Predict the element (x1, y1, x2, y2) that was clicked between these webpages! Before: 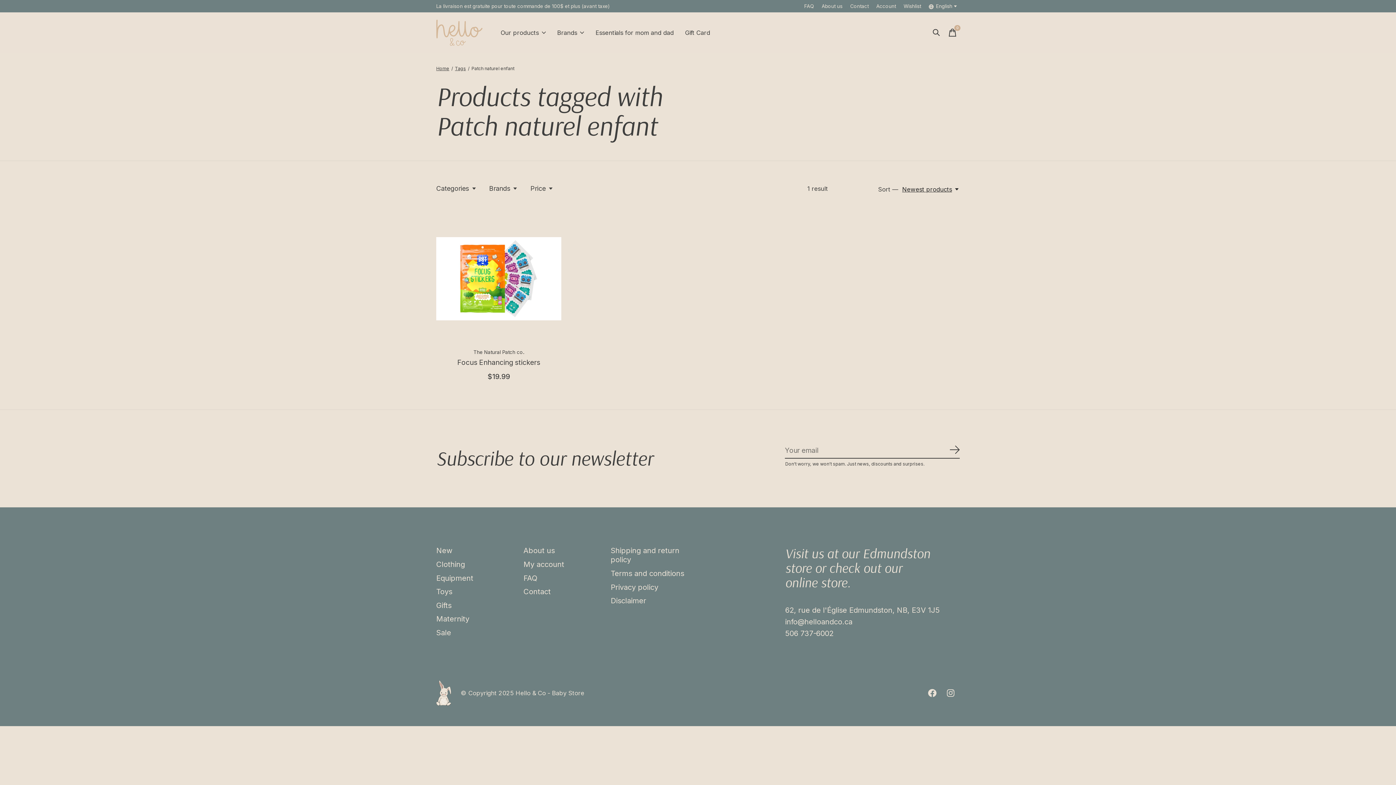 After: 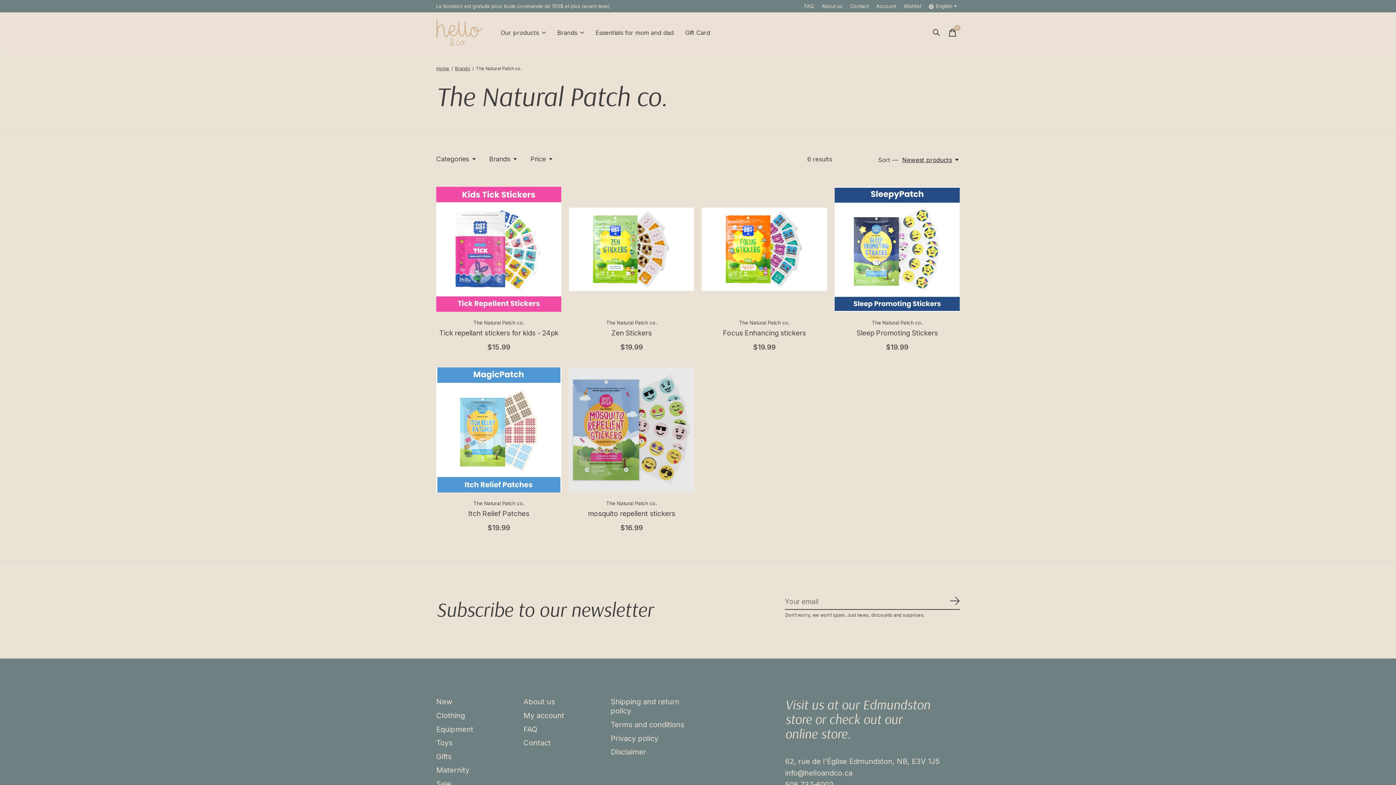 Action: bbox: (436, 349, 561, 355) label: The Natural Patch co.